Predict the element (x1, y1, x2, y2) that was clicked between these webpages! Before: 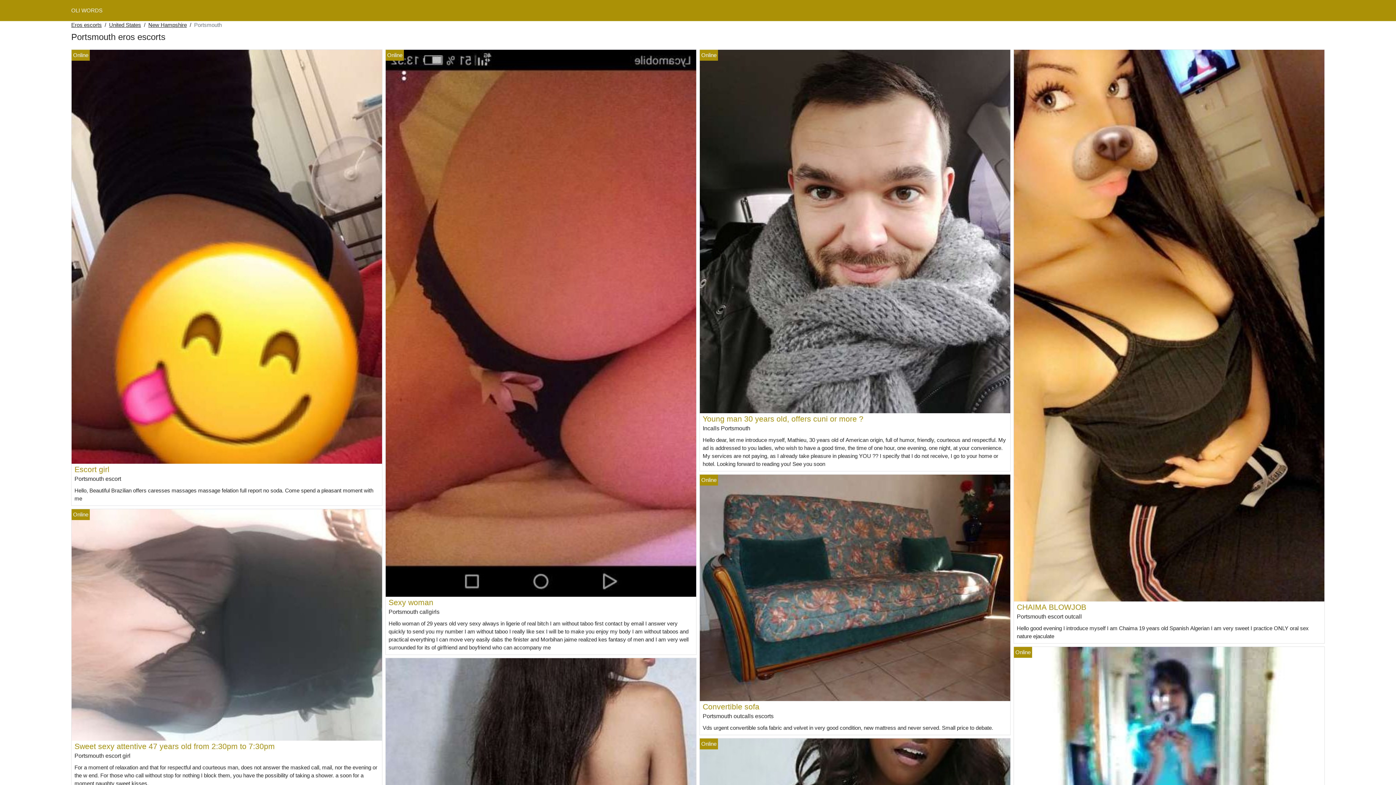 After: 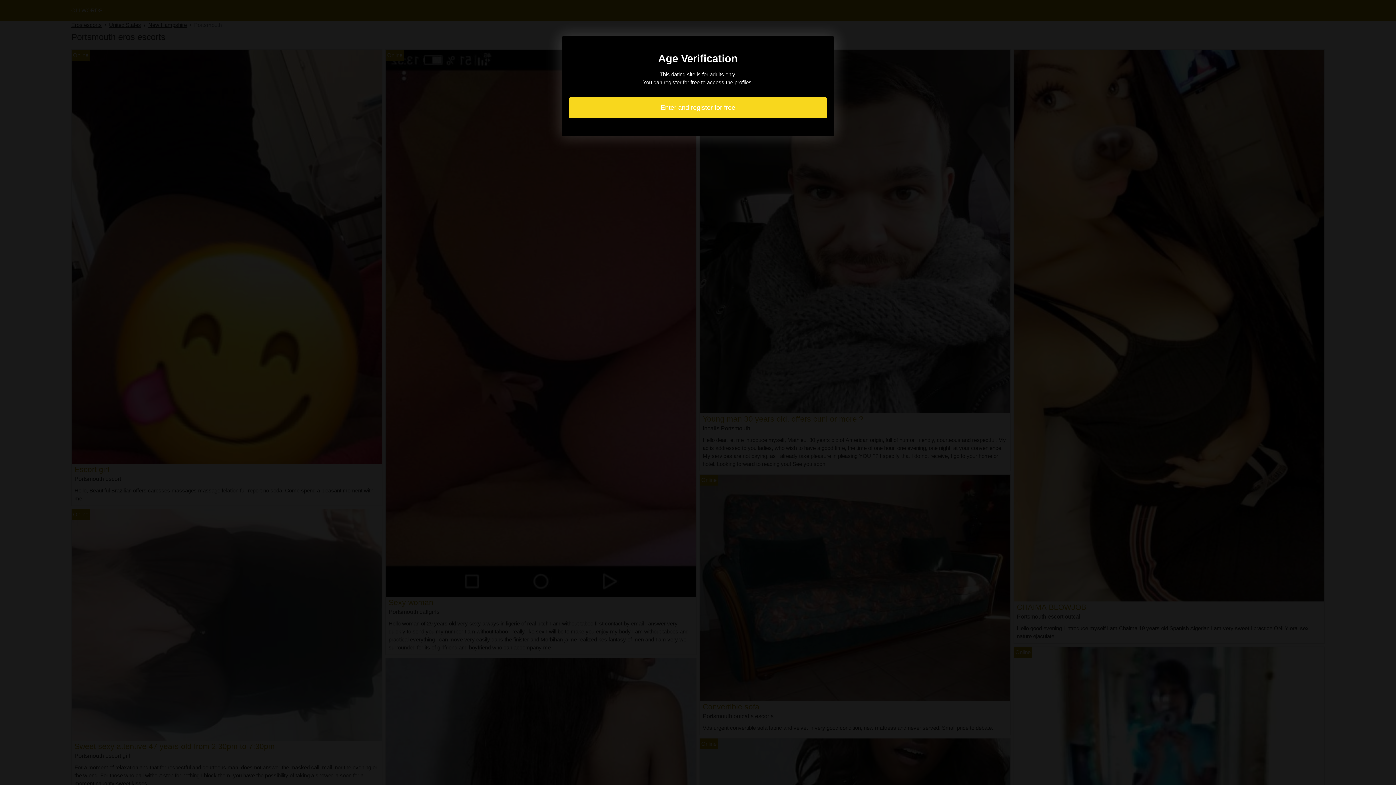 Action: label: CHAIMA BLOWJOB bbox: (1017, 603, 1086, 611)